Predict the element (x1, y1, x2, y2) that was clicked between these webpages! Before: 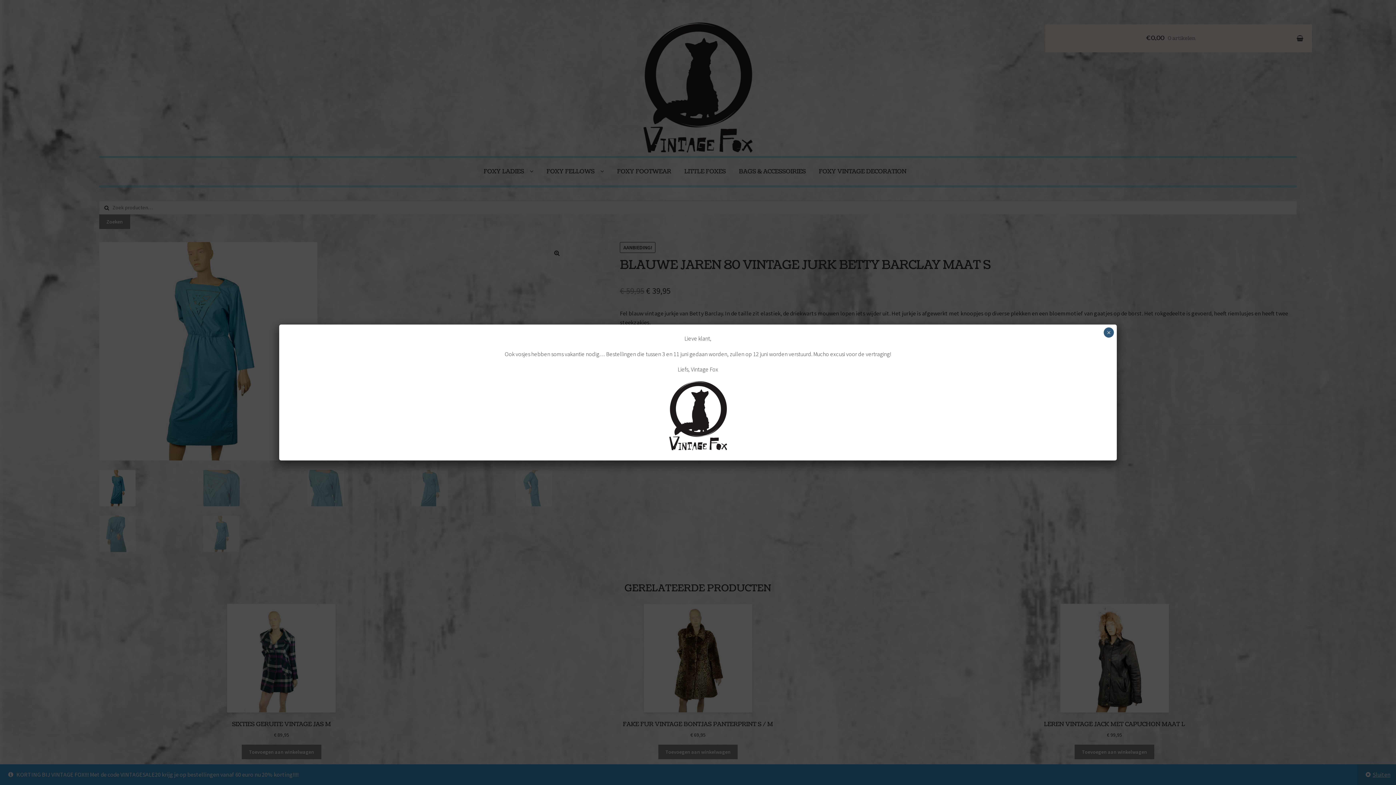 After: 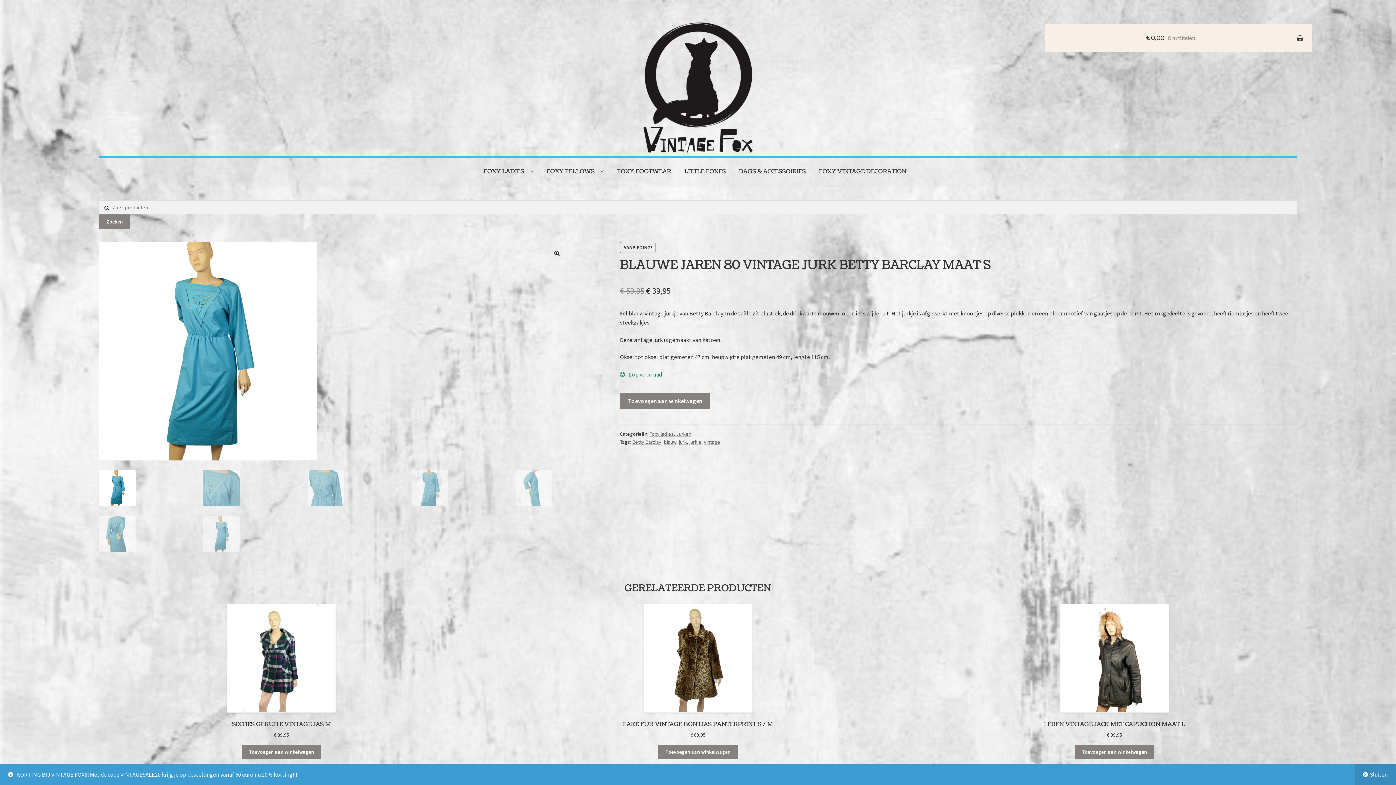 Action: bbox: (1104, 327, 1114, 337) label: Sluiten